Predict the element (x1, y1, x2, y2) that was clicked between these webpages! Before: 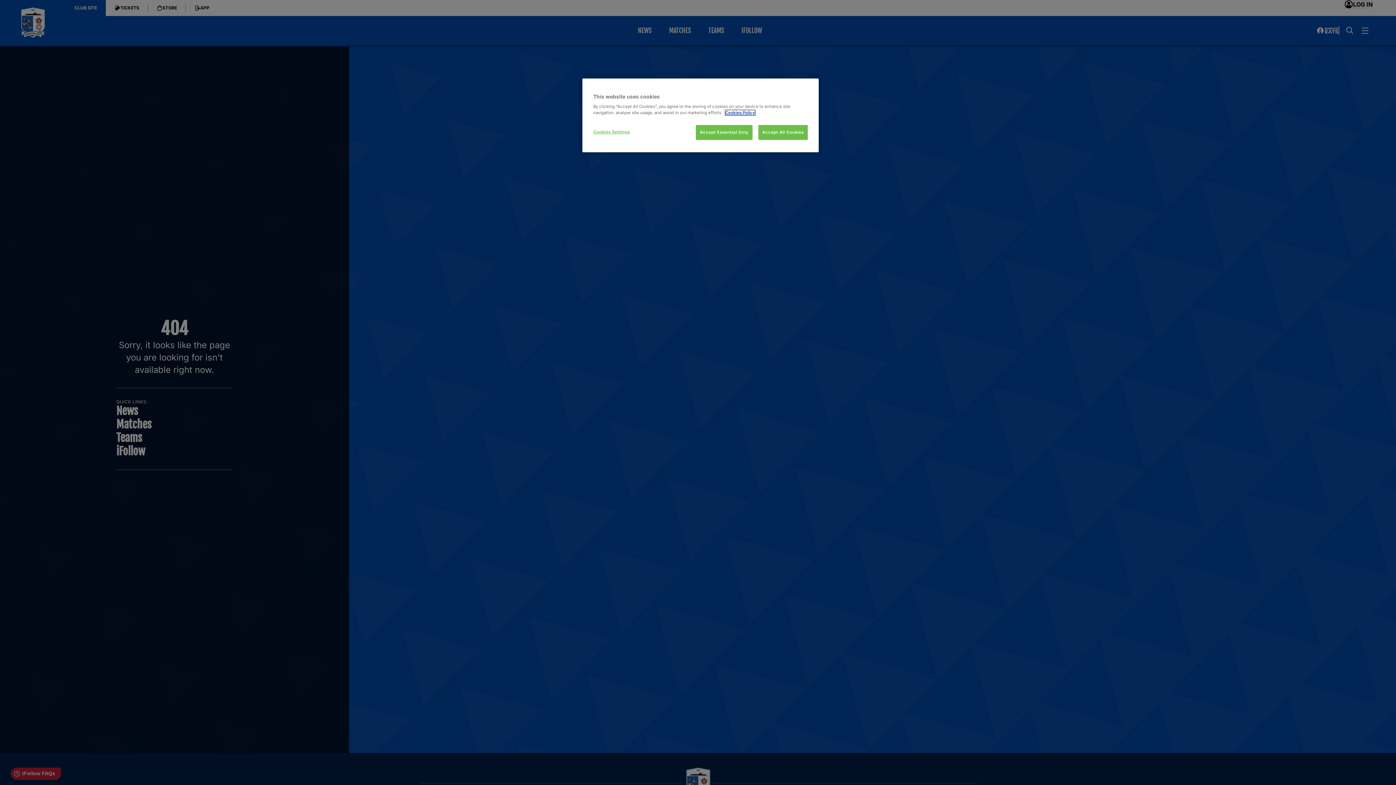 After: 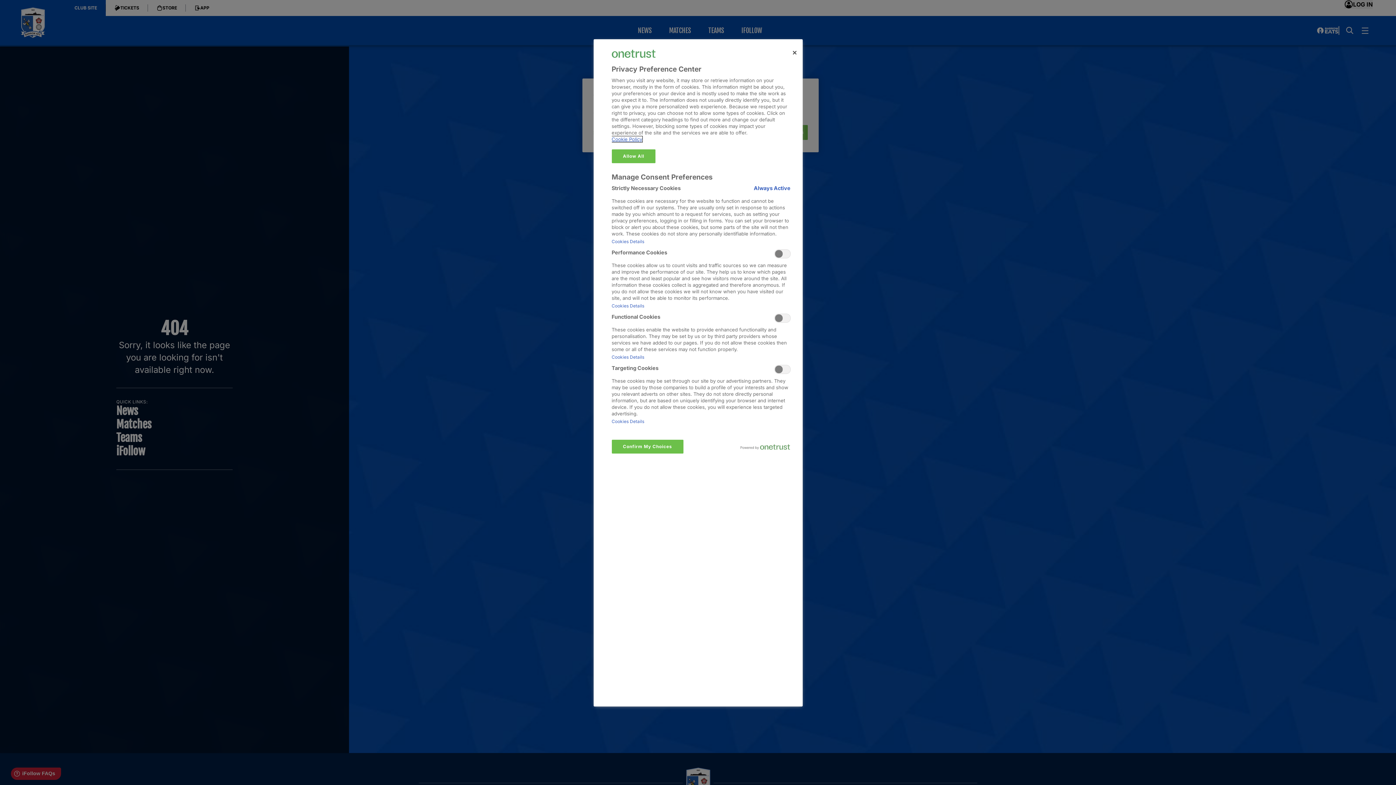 Action: label: Cookies Settings bbox: (593, 125, 642, 139)